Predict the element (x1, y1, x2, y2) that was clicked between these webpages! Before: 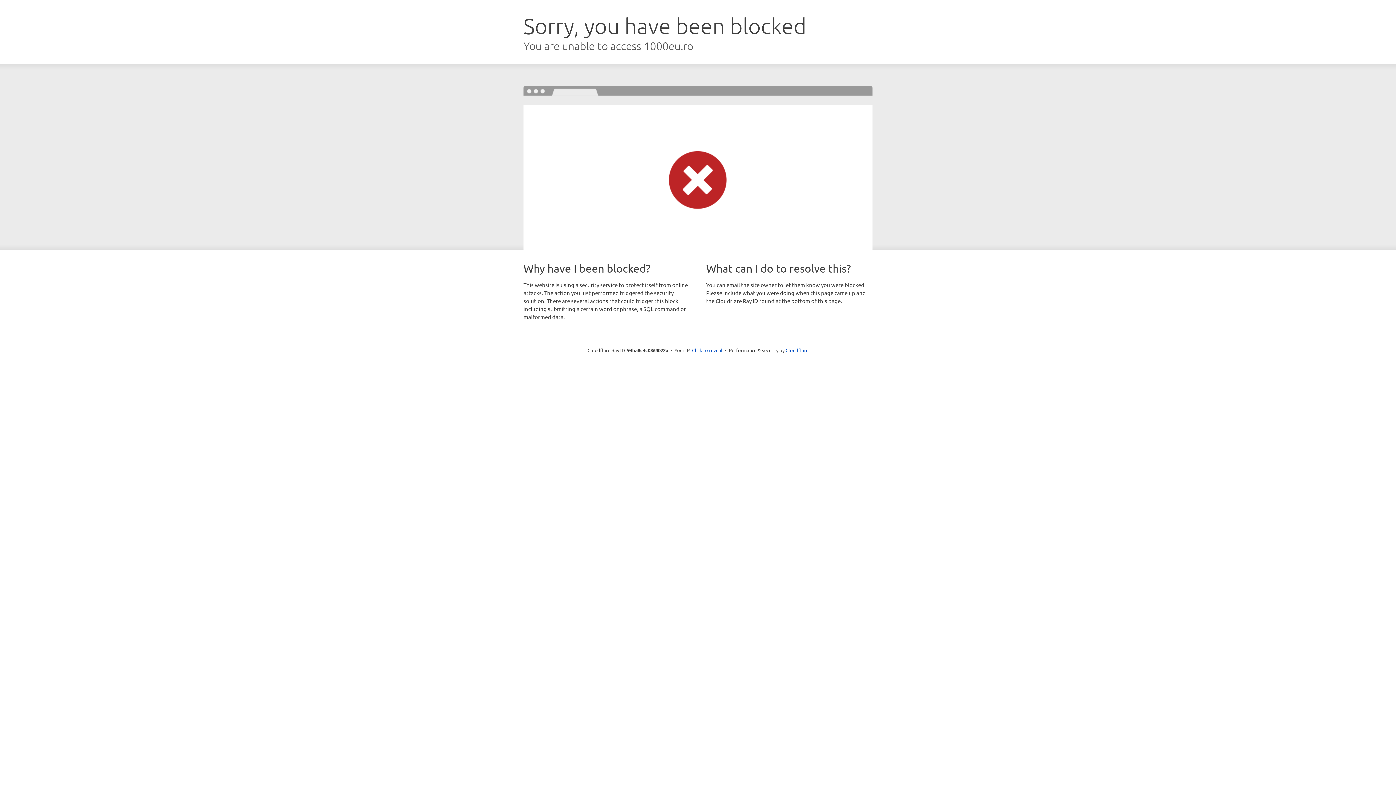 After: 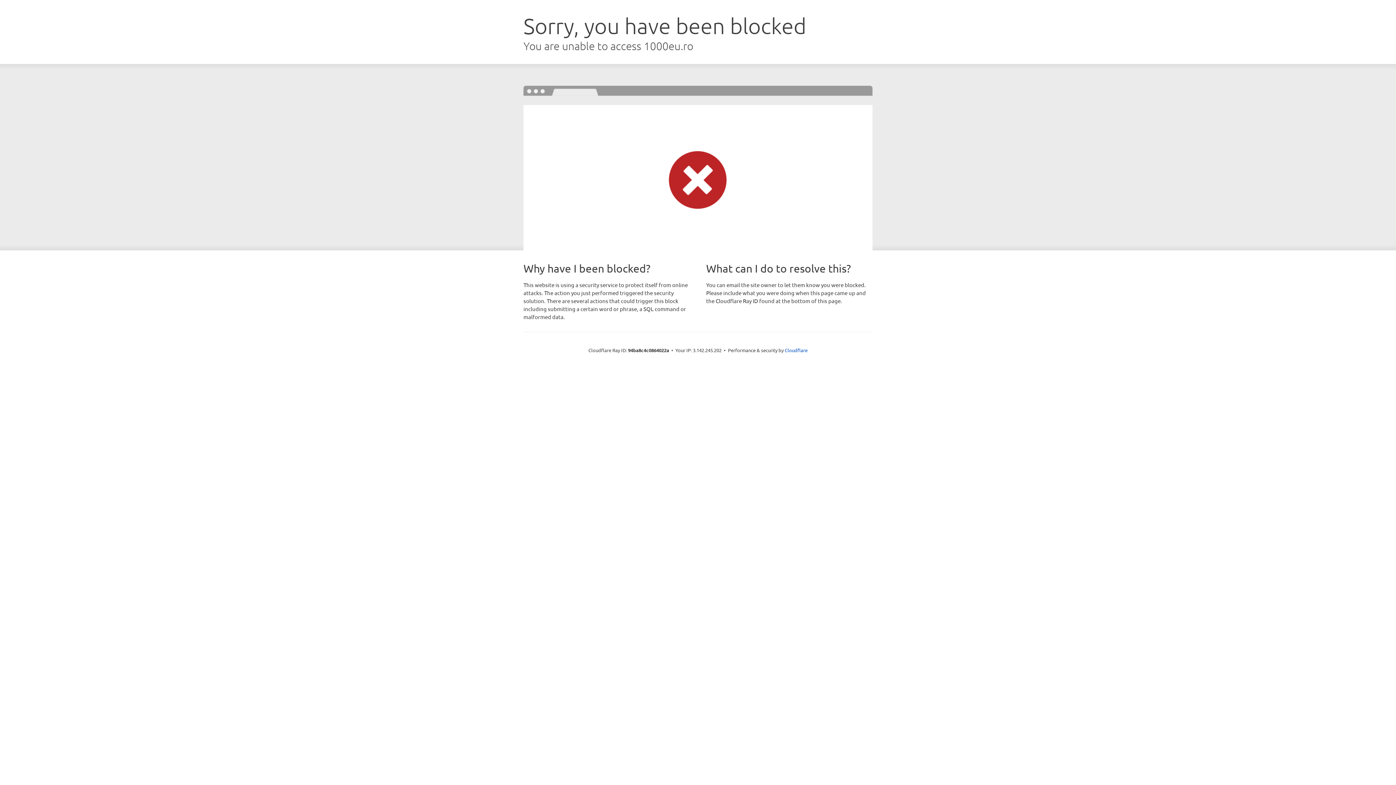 Action: label: Click to reveal bbox: (692, 346, 722, 353)